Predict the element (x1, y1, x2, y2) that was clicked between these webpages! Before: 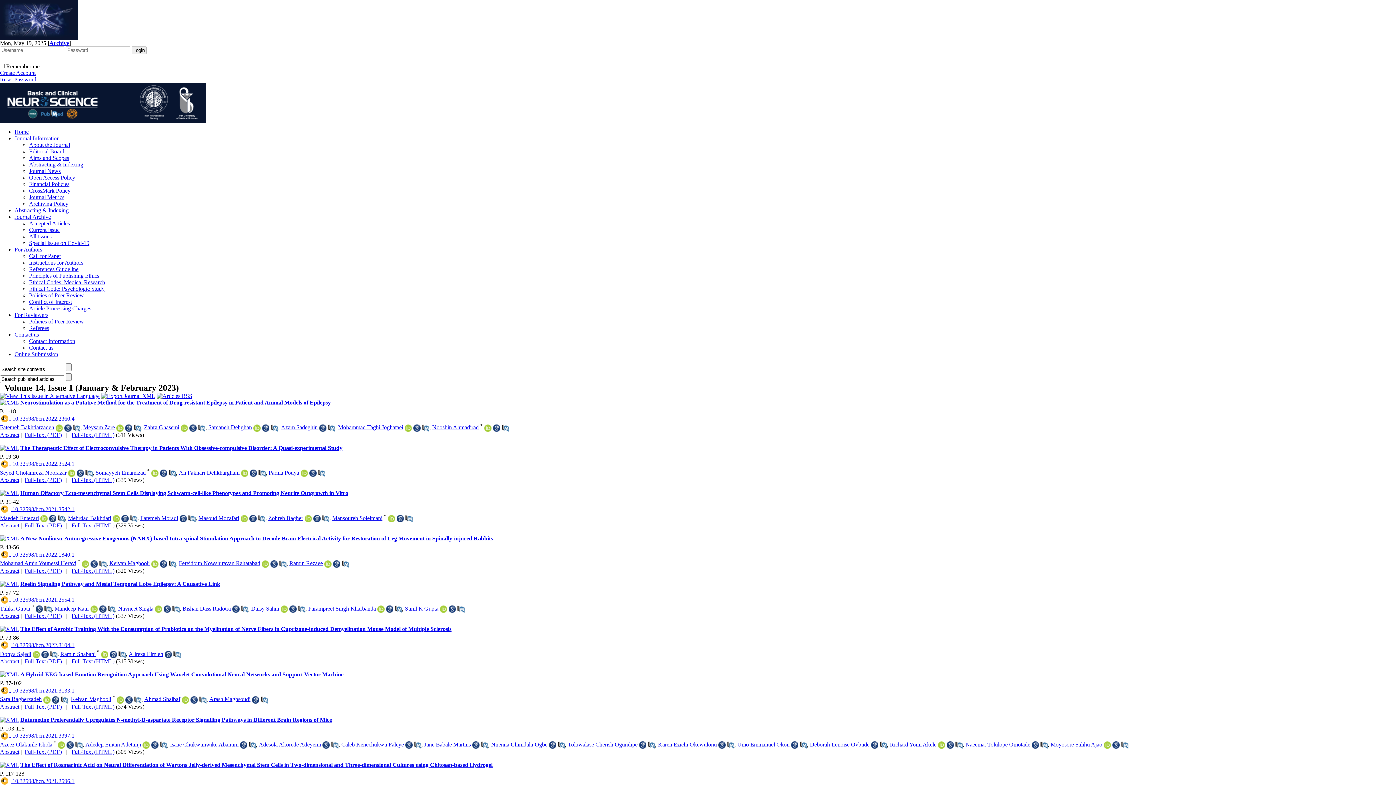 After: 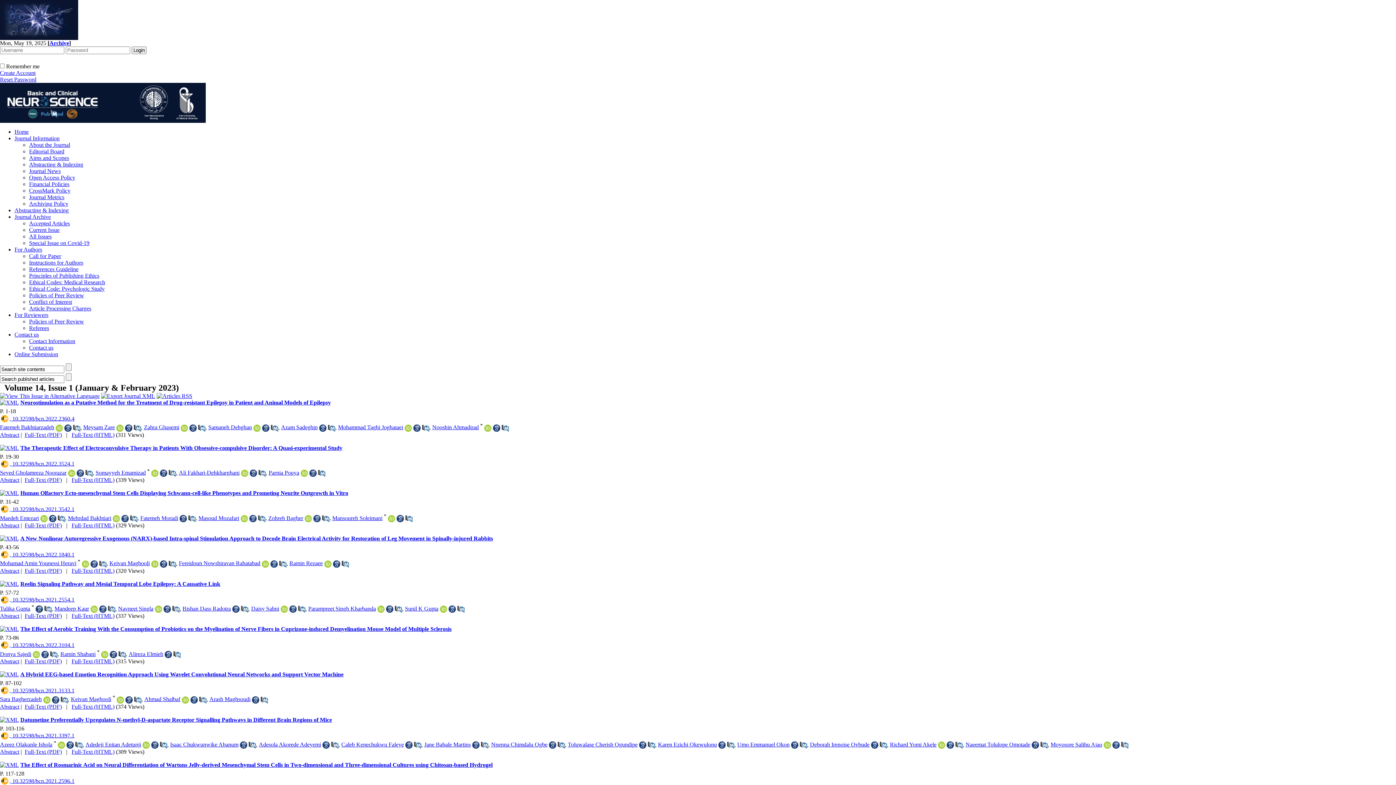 Action: bbox: (44, 605, 51, 613)